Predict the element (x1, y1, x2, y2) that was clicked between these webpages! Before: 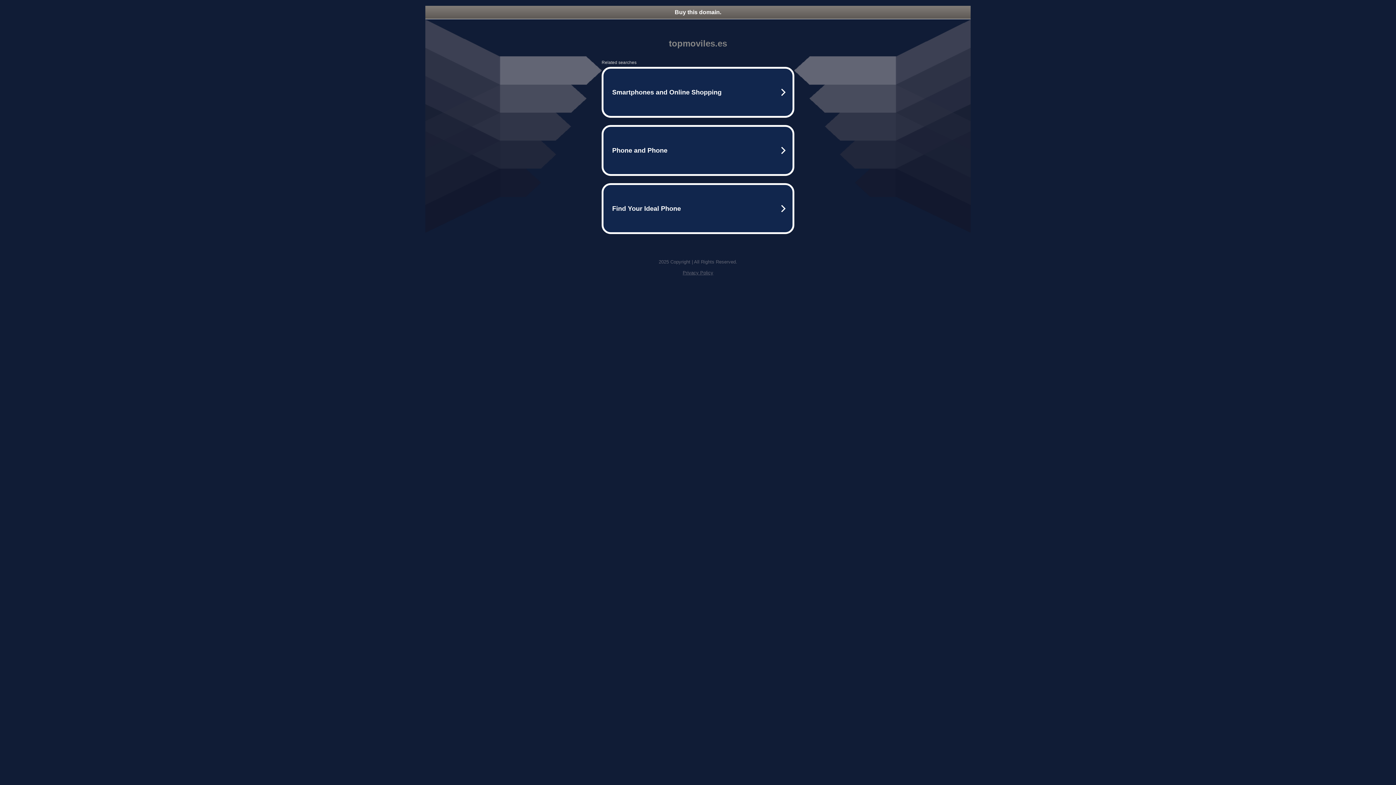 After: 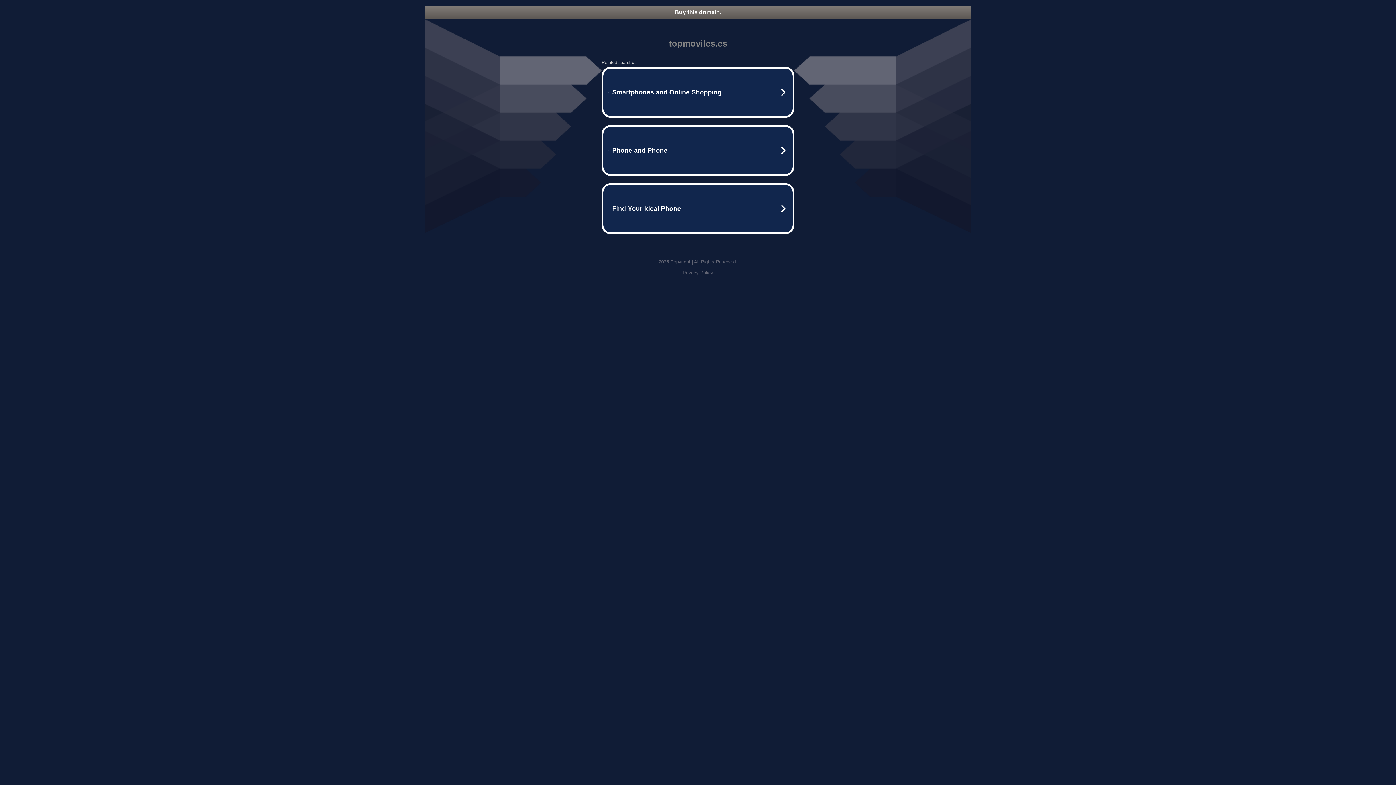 Action: label: Buy this domain. bbox: (425, 5, 970, 18)